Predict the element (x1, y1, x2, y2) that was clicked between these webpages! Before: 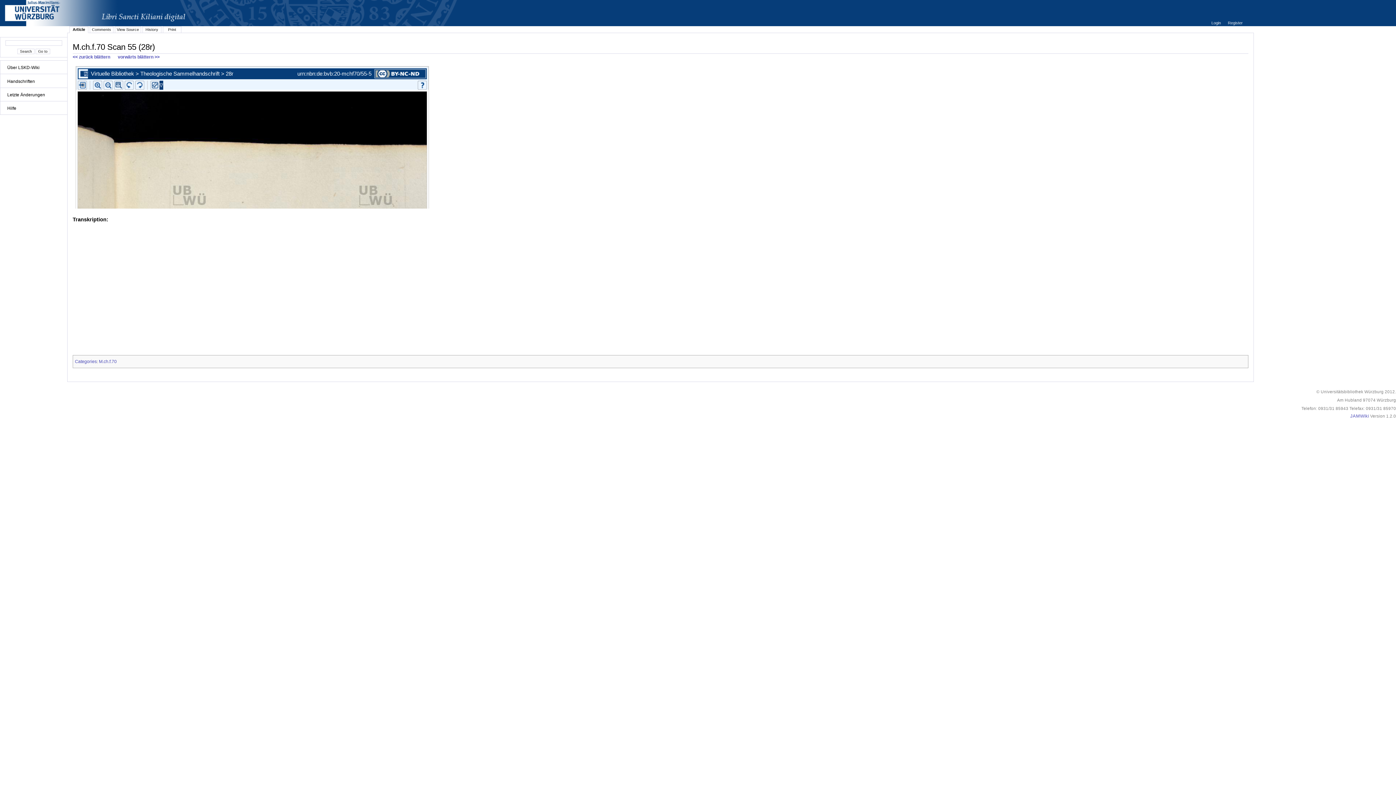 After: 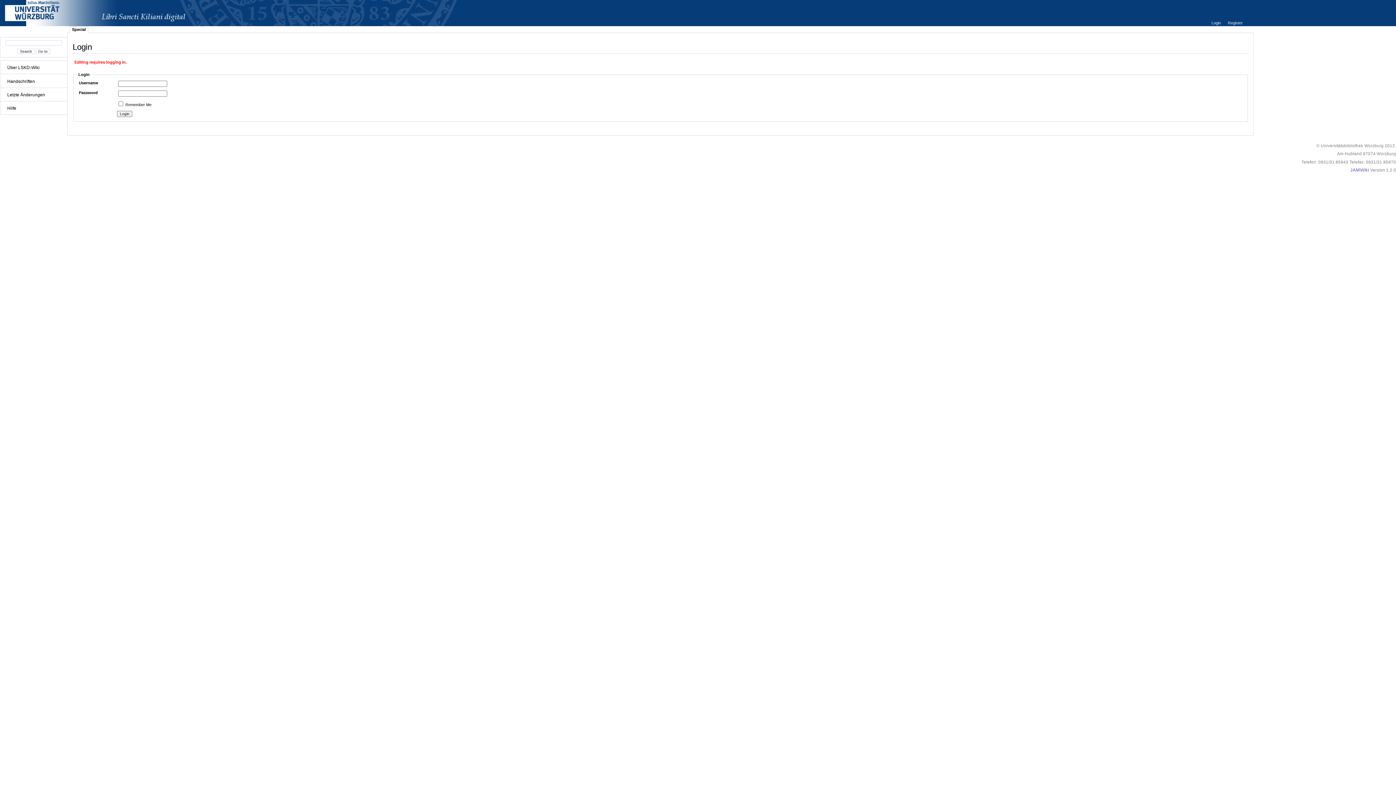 Action: bbox: (91, 27, 111, 31) label: Comments